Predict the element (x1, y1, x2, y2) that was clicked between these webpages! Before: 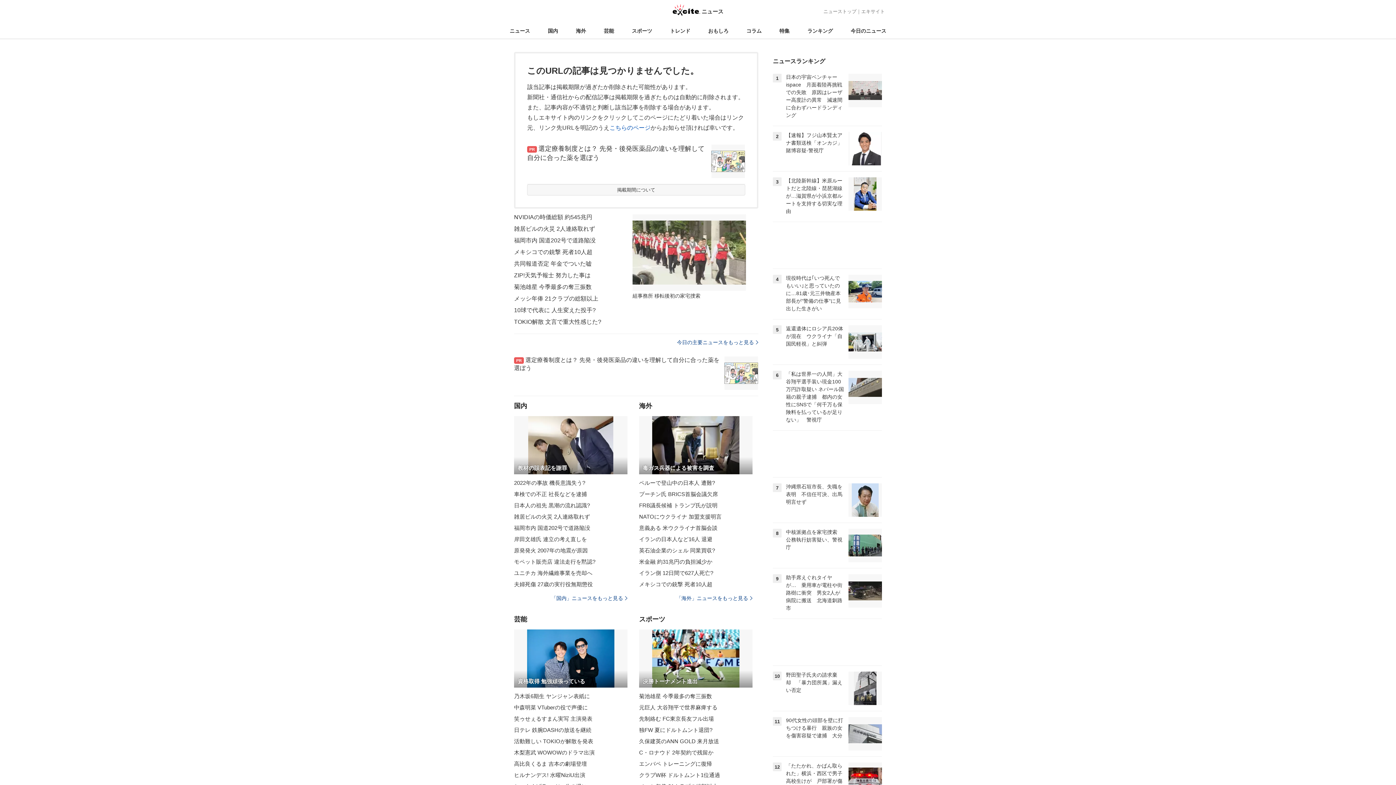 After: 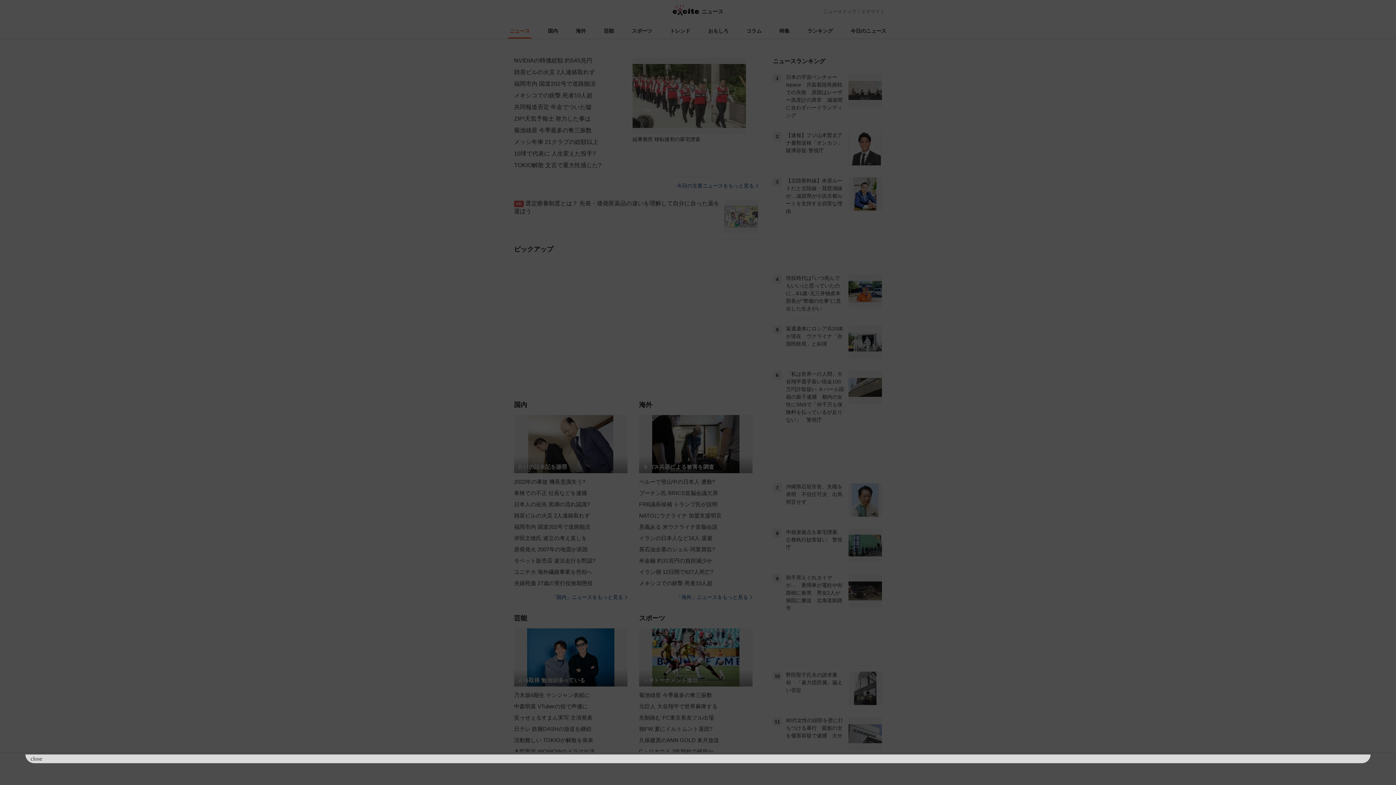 Action: bbox: (508, 23, 531, 38) label: ニュース